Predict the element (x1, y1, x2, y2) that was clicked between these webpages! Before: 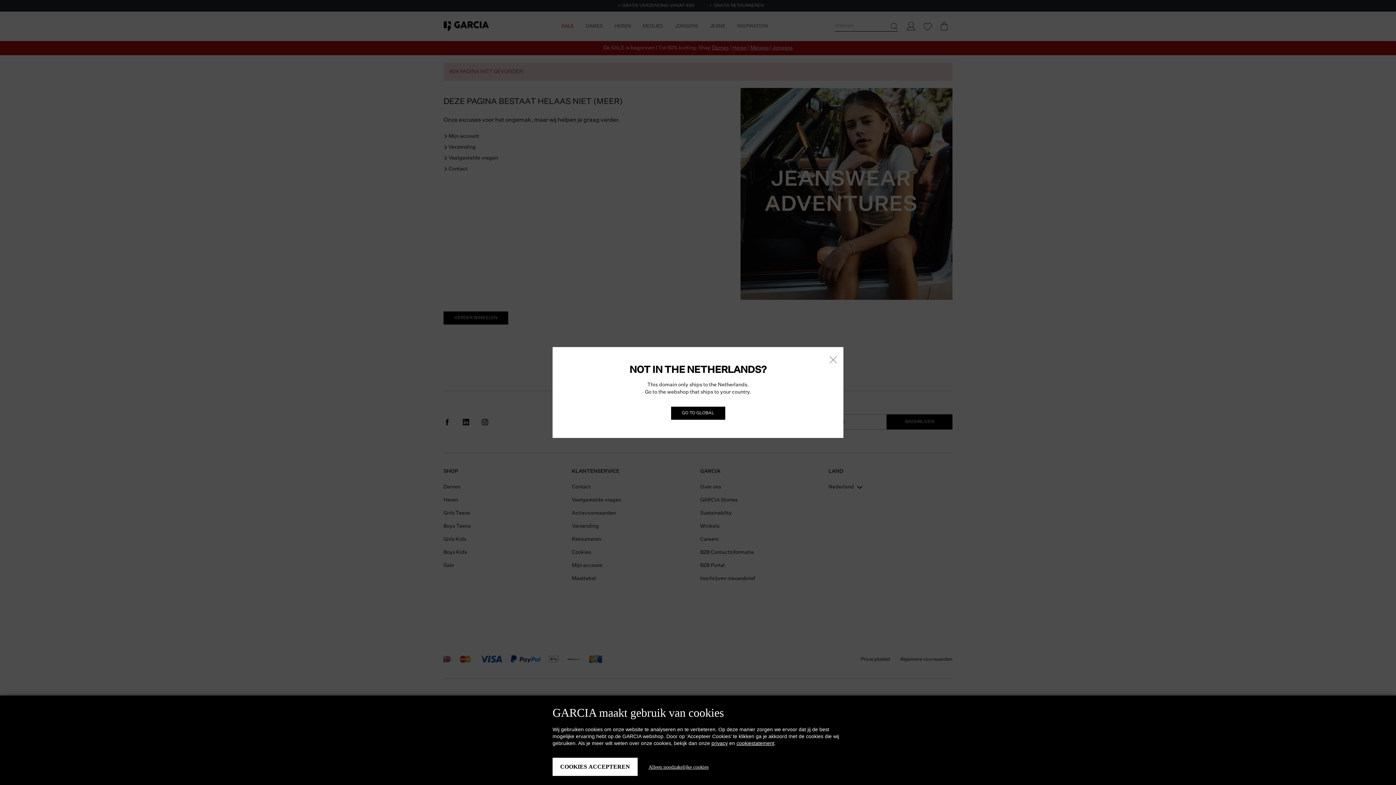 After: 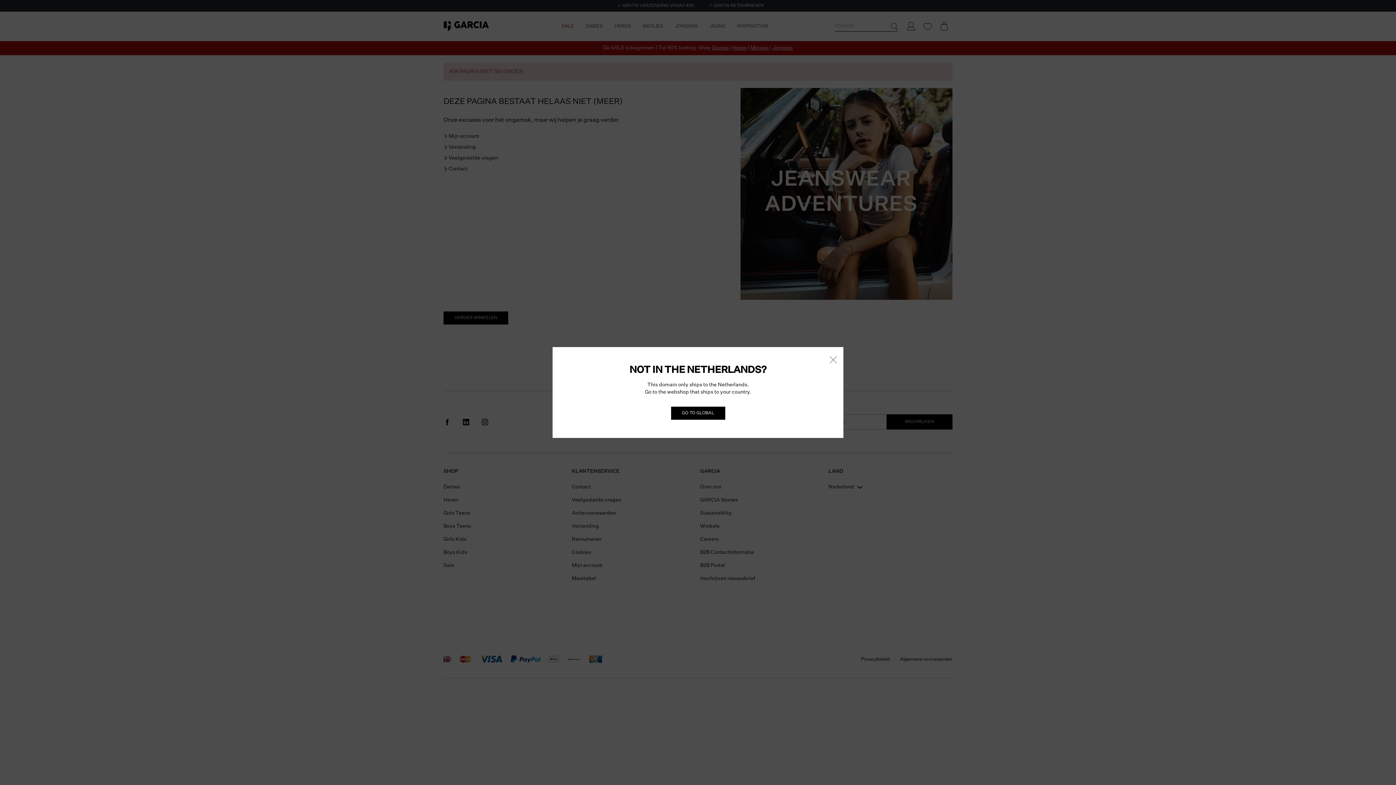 Action: label: COOKIES ACCEPTEREN bbox: (552, 758, 637, 776)